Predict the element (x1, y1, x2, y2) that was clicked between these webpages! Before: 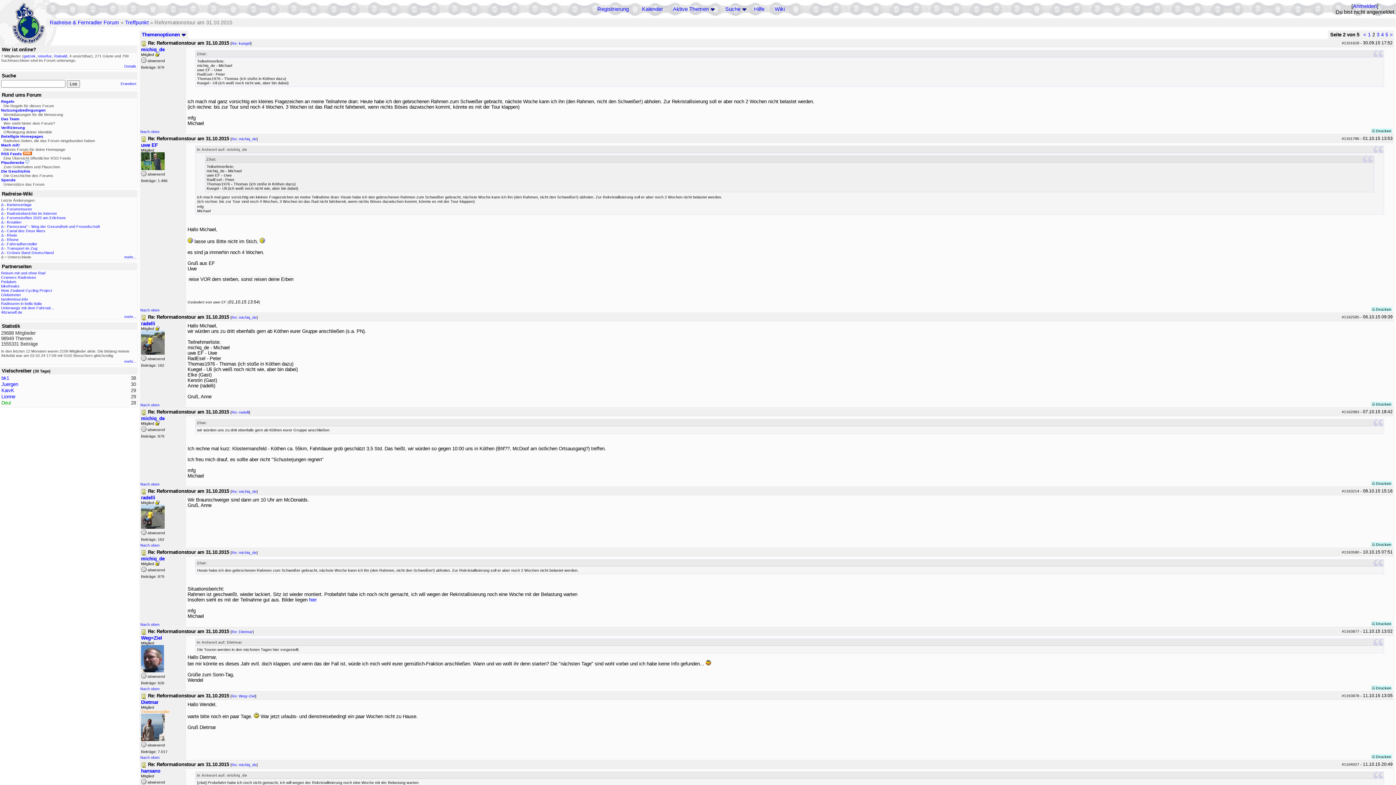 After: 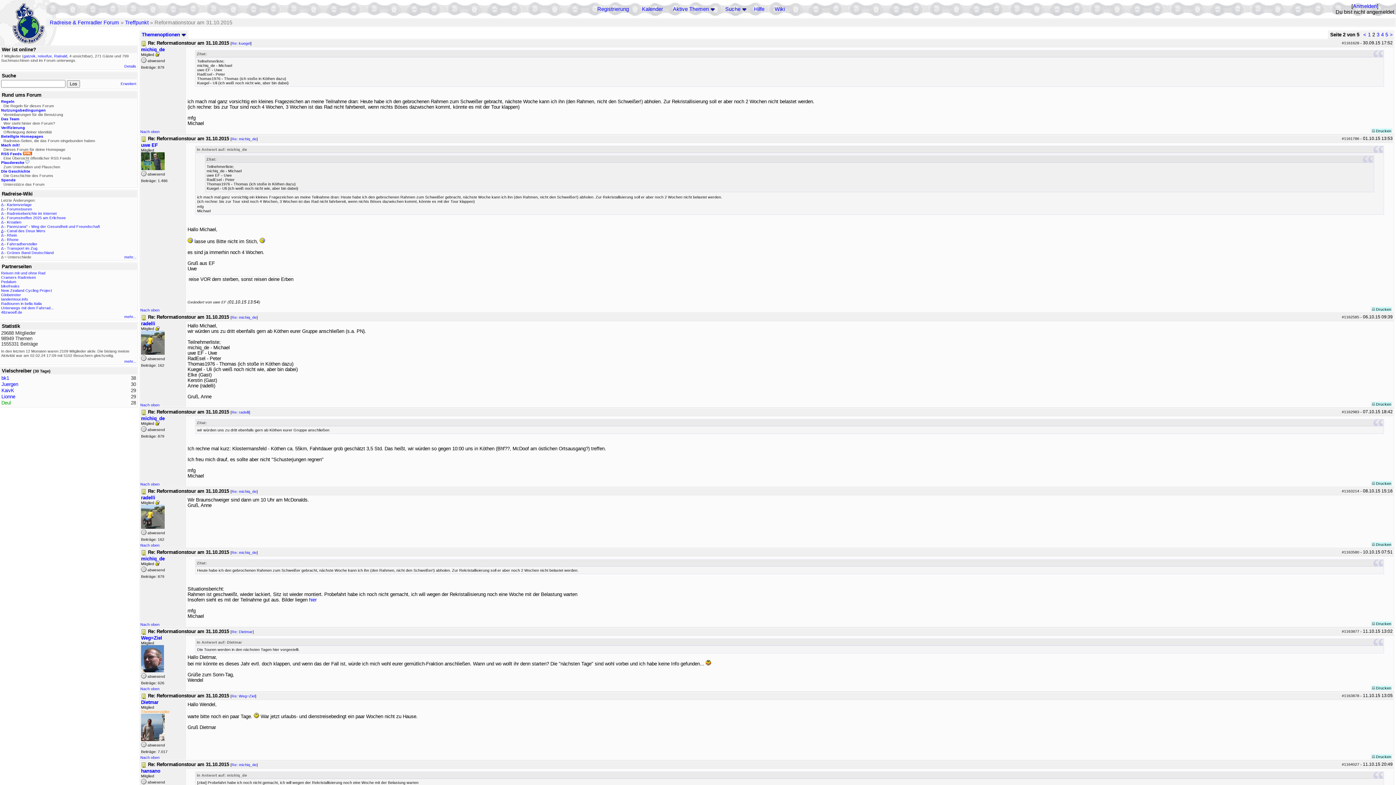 Action: label: Δ bbox: (1, 228, 3, 233)